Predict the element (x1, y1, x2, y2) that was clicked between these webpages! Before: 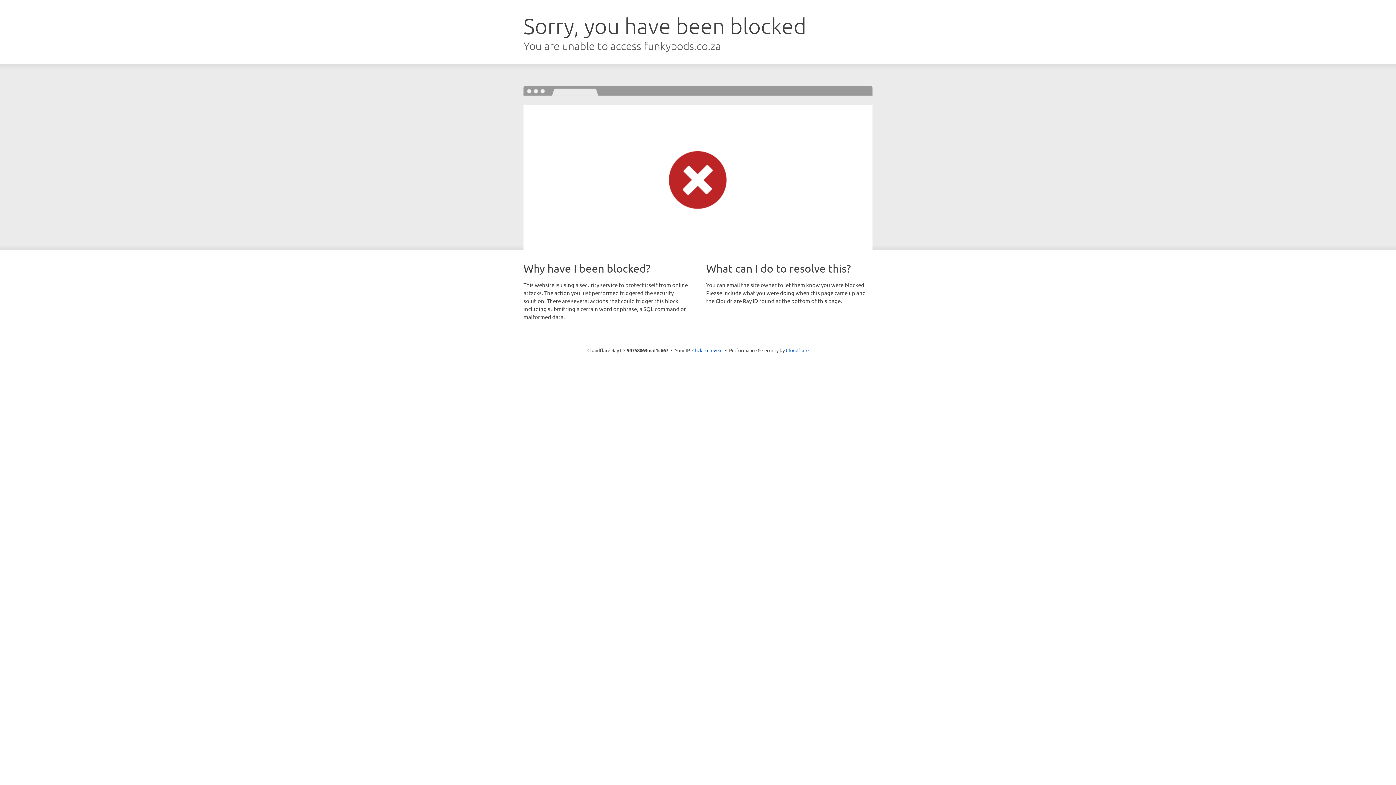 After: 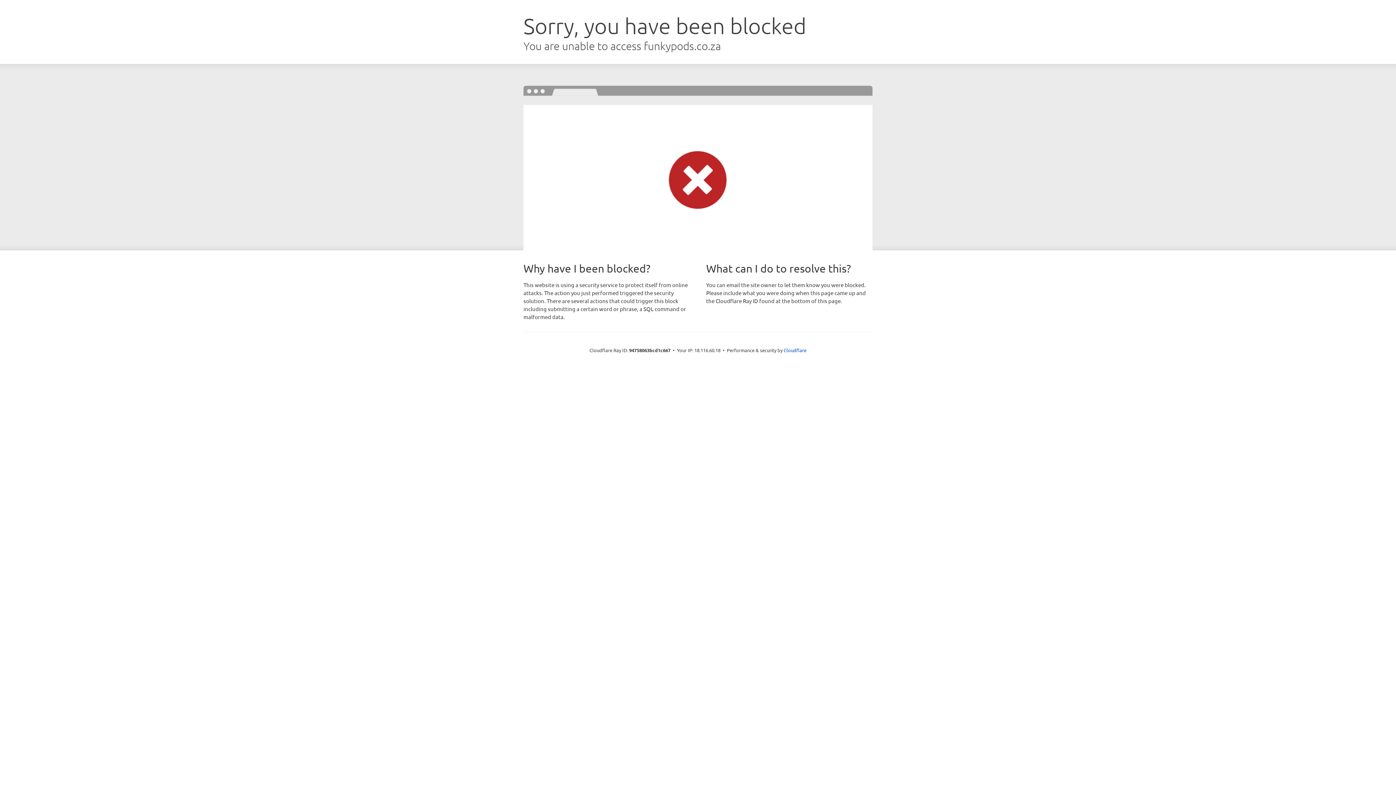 Action: bbox: (692, 346, 722, 353) label: Click to reveal